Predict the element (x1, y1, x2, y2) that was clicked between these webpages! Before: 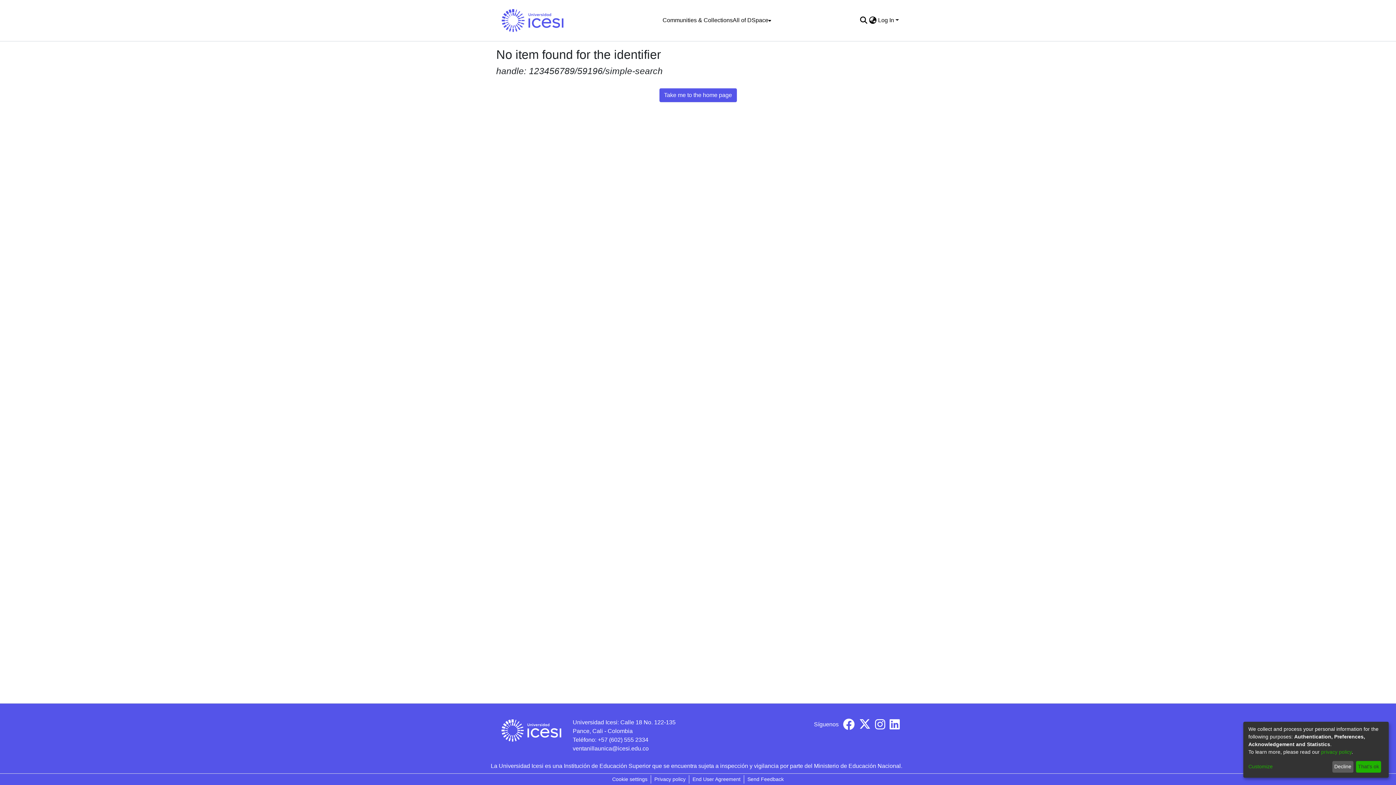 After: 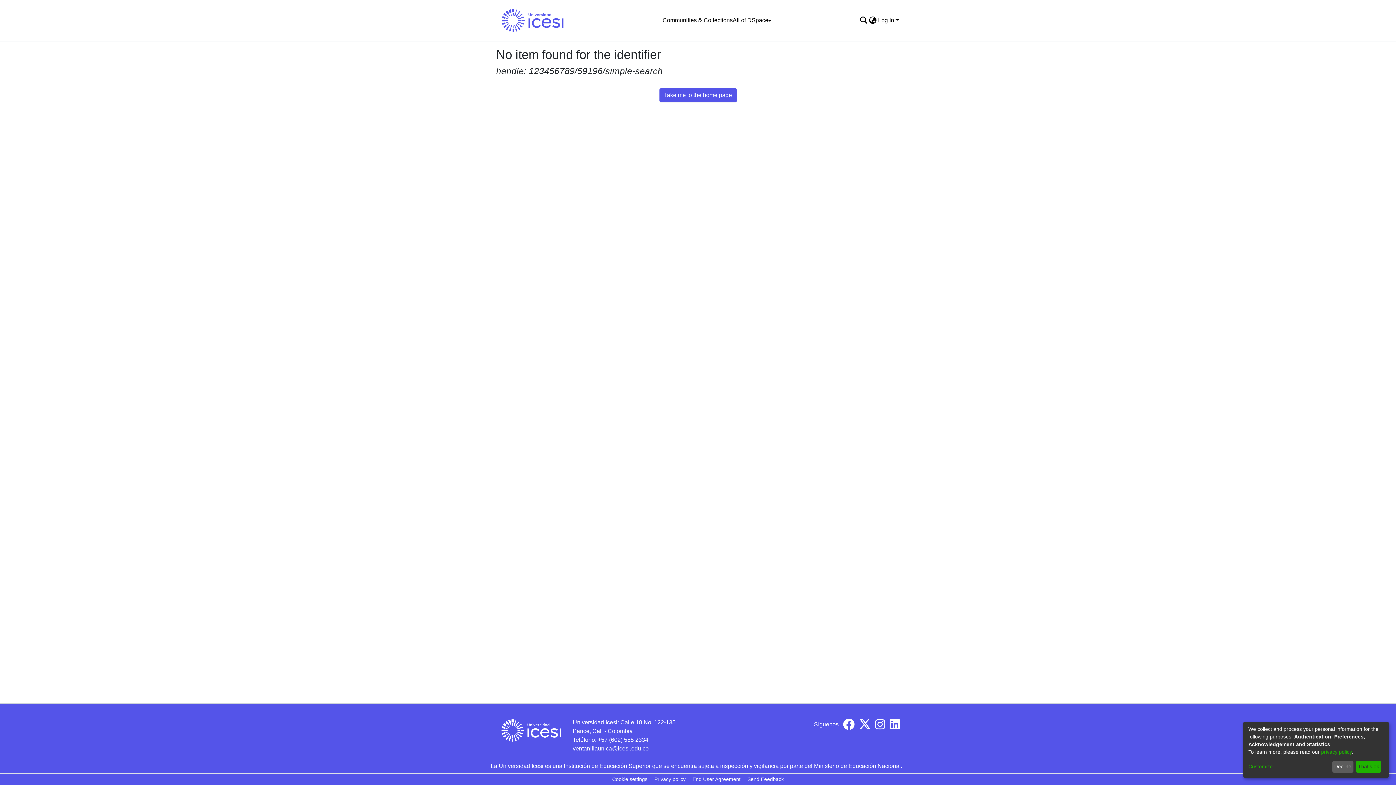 Action: bbox: (843, 724, 854, 730)